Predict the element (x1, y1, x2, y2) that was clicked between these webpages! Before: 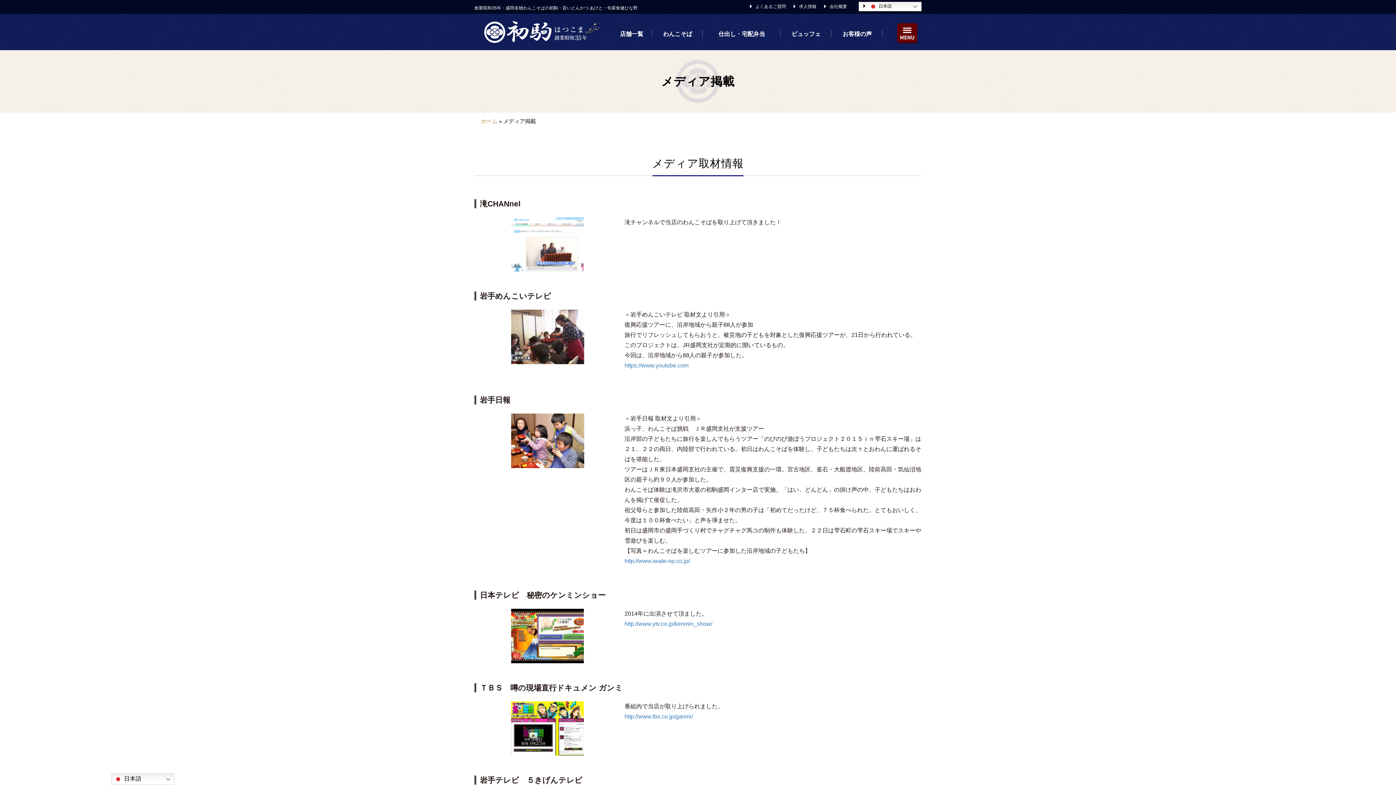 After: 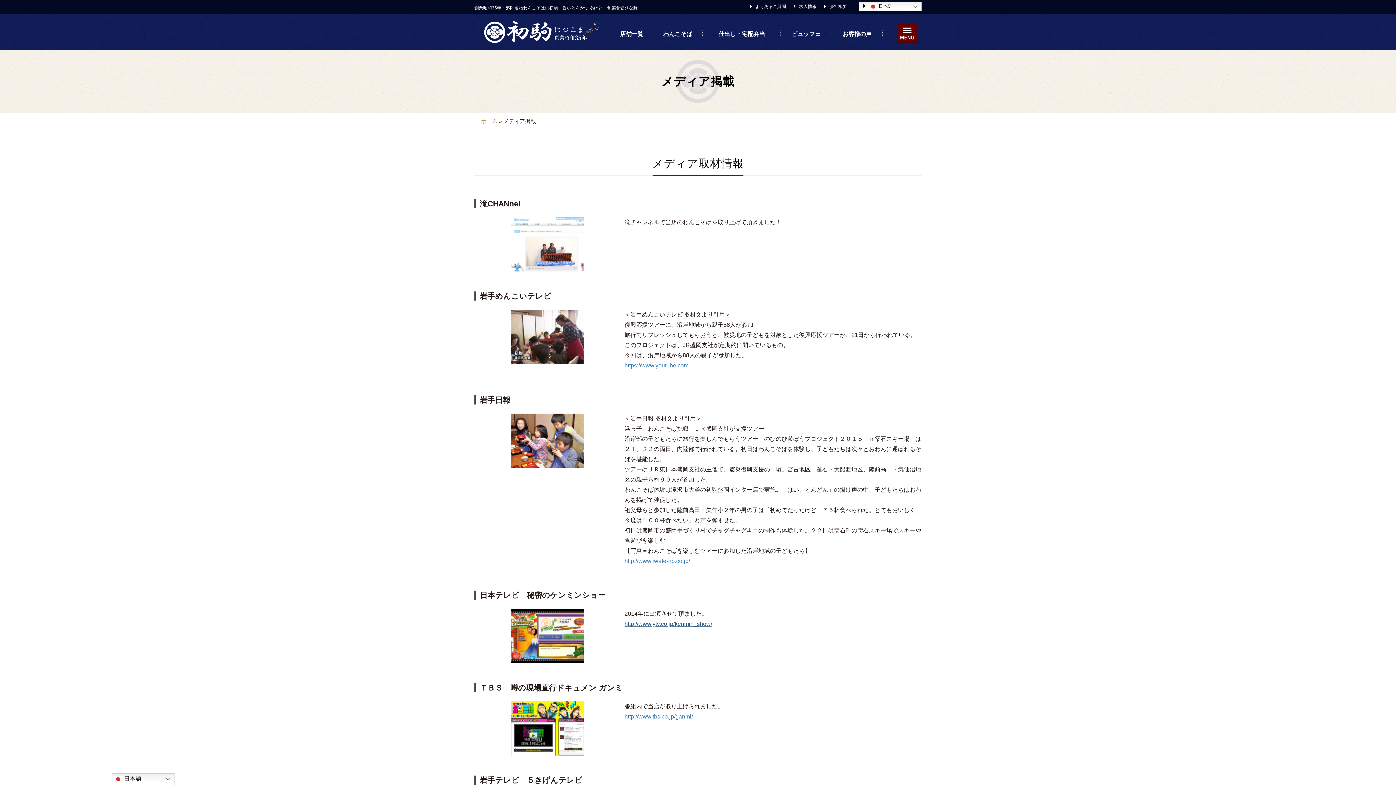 Action: bbox: (624, 621, 712, 627) label: http://www.ytv.co.jp/kenmin_show/